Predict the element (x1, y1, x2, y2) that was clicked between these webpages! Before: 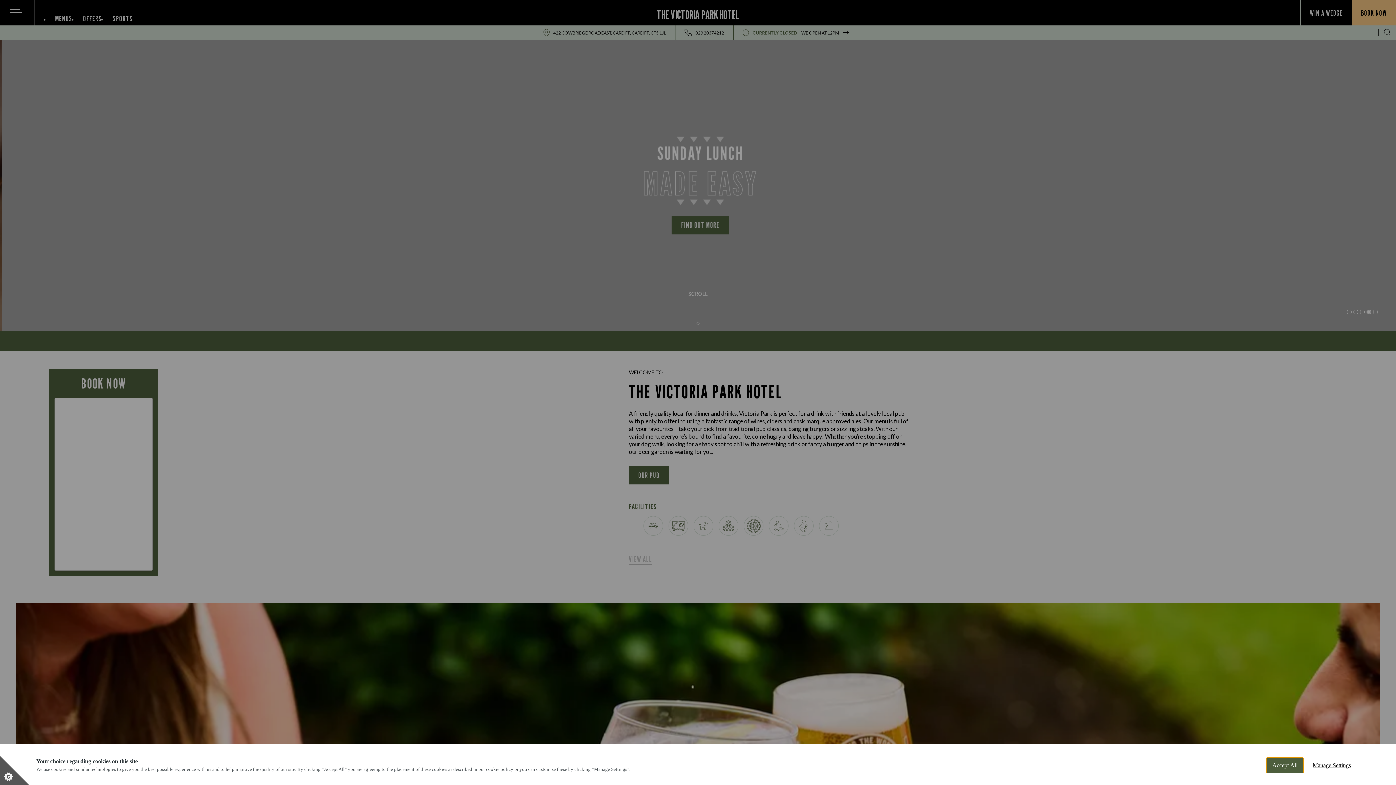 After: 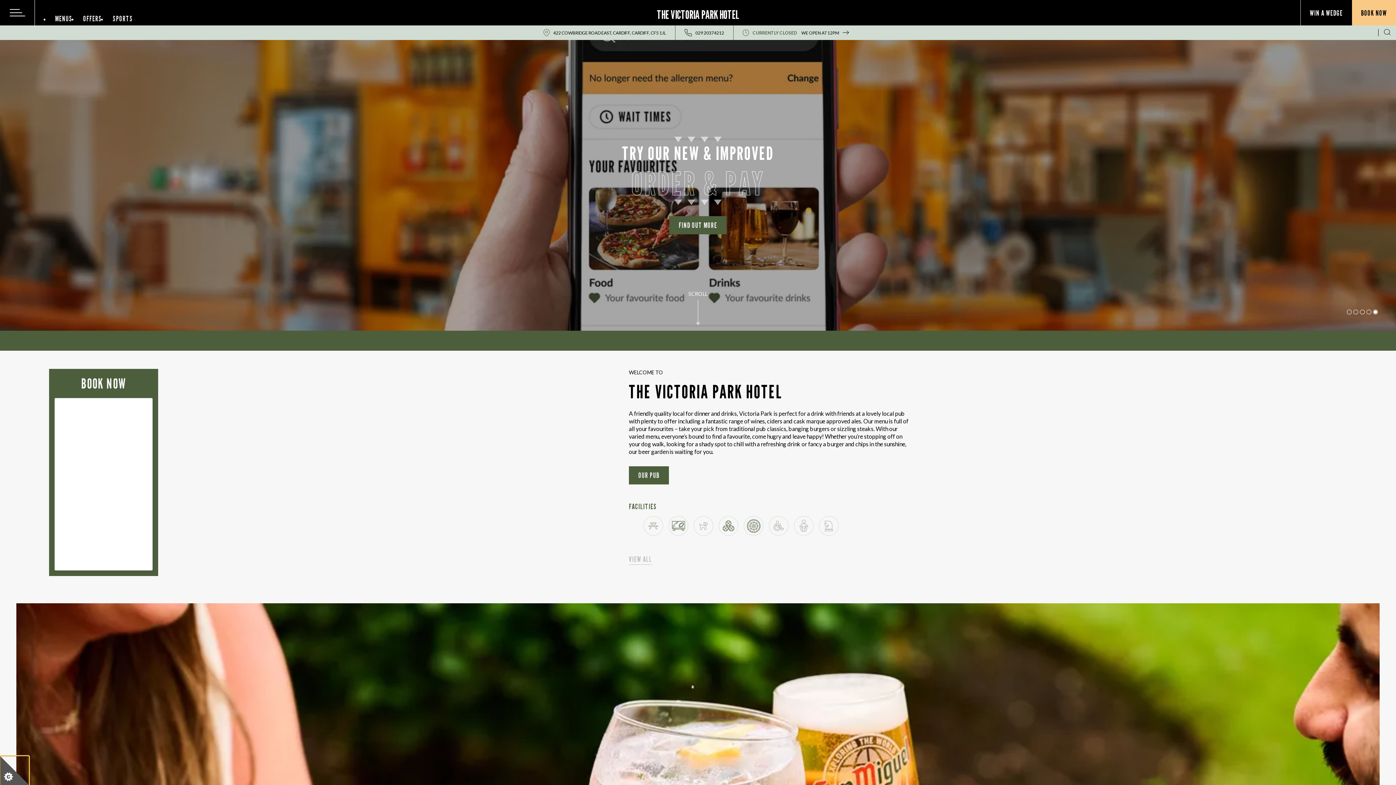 Action: bbox: (1266, 757, 1304, 773) label: Accept All